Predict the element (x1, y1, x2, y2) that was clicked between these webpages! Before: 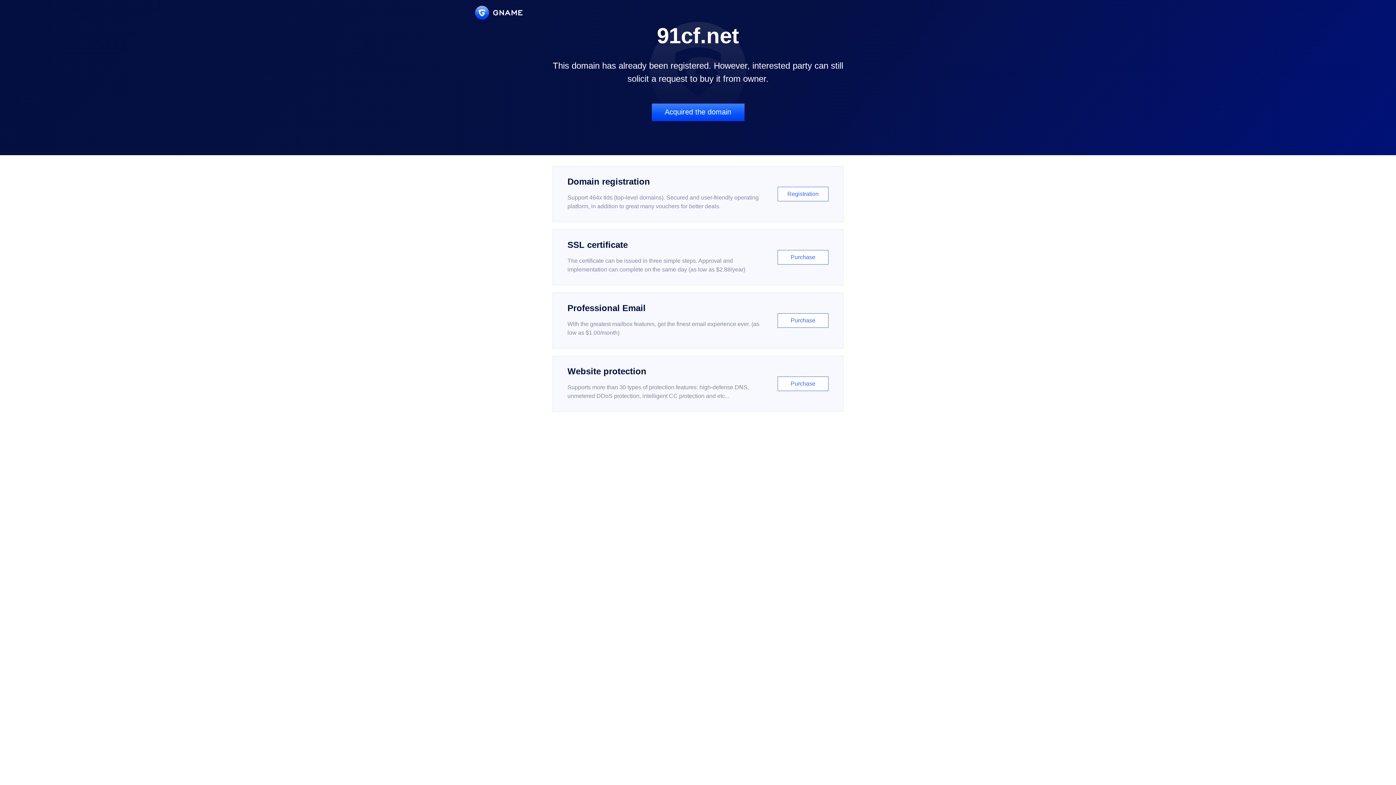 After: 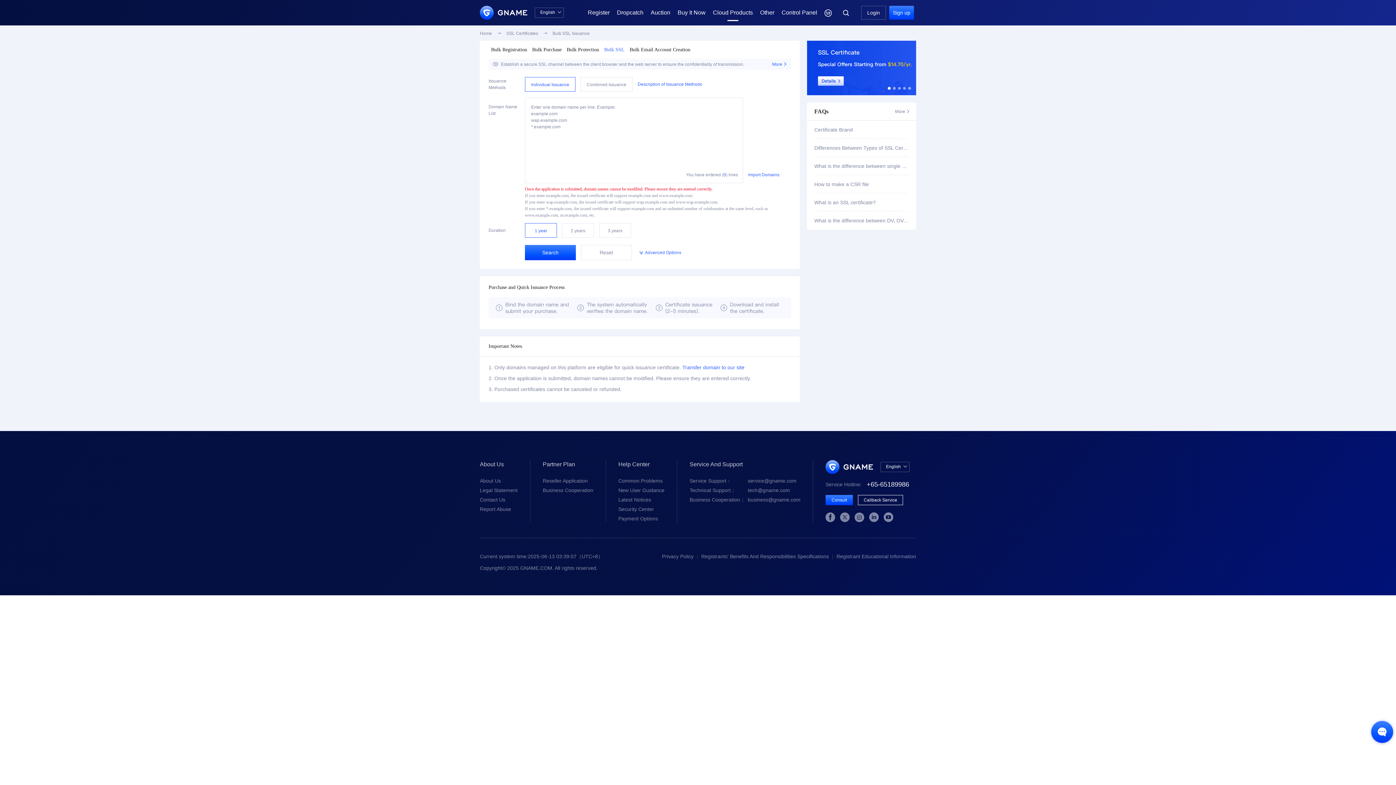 Action: bbox: (552, 229, 843, 285) label: SSL certificate

The certificate can be issued in three simple steps. Approval and implementation can complete on the same day (as low as $2.88/year)

Purchase